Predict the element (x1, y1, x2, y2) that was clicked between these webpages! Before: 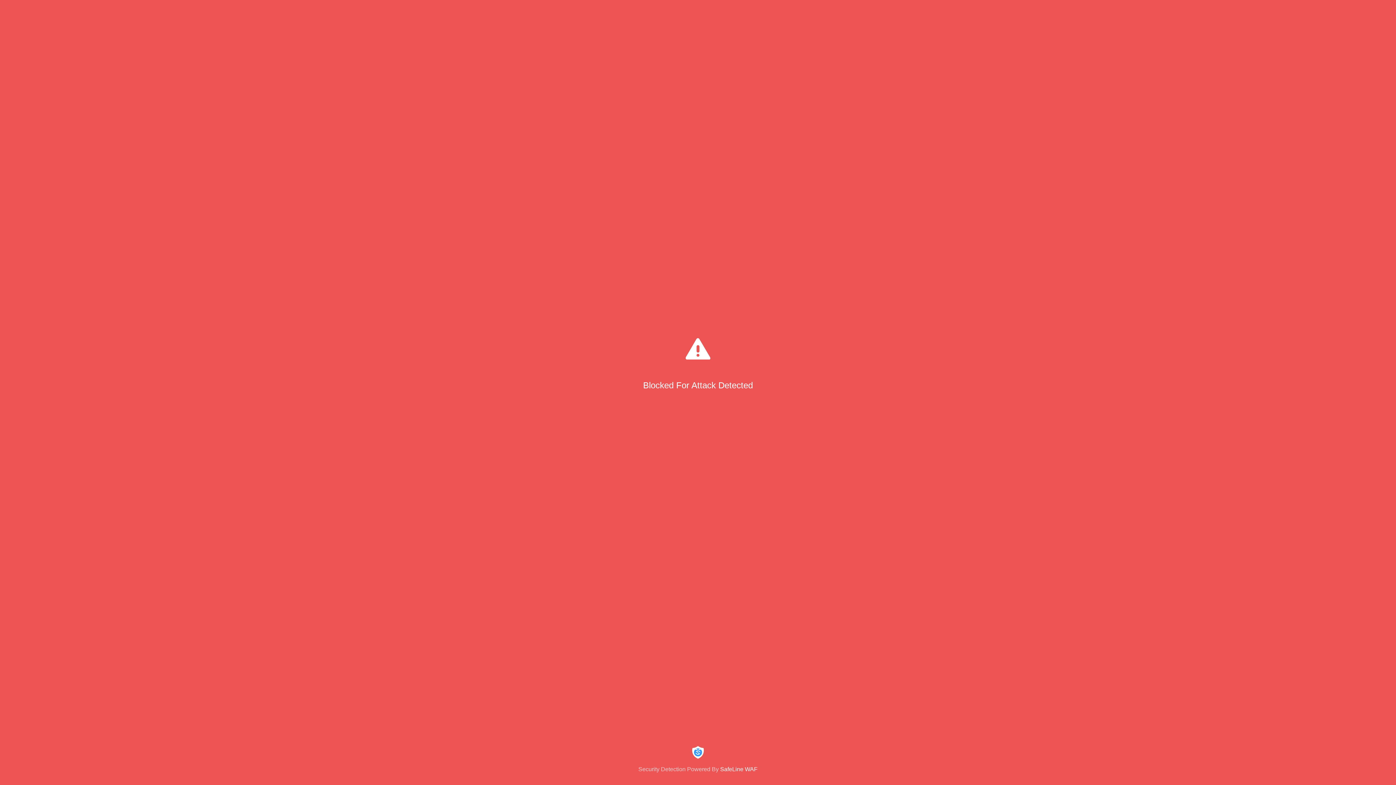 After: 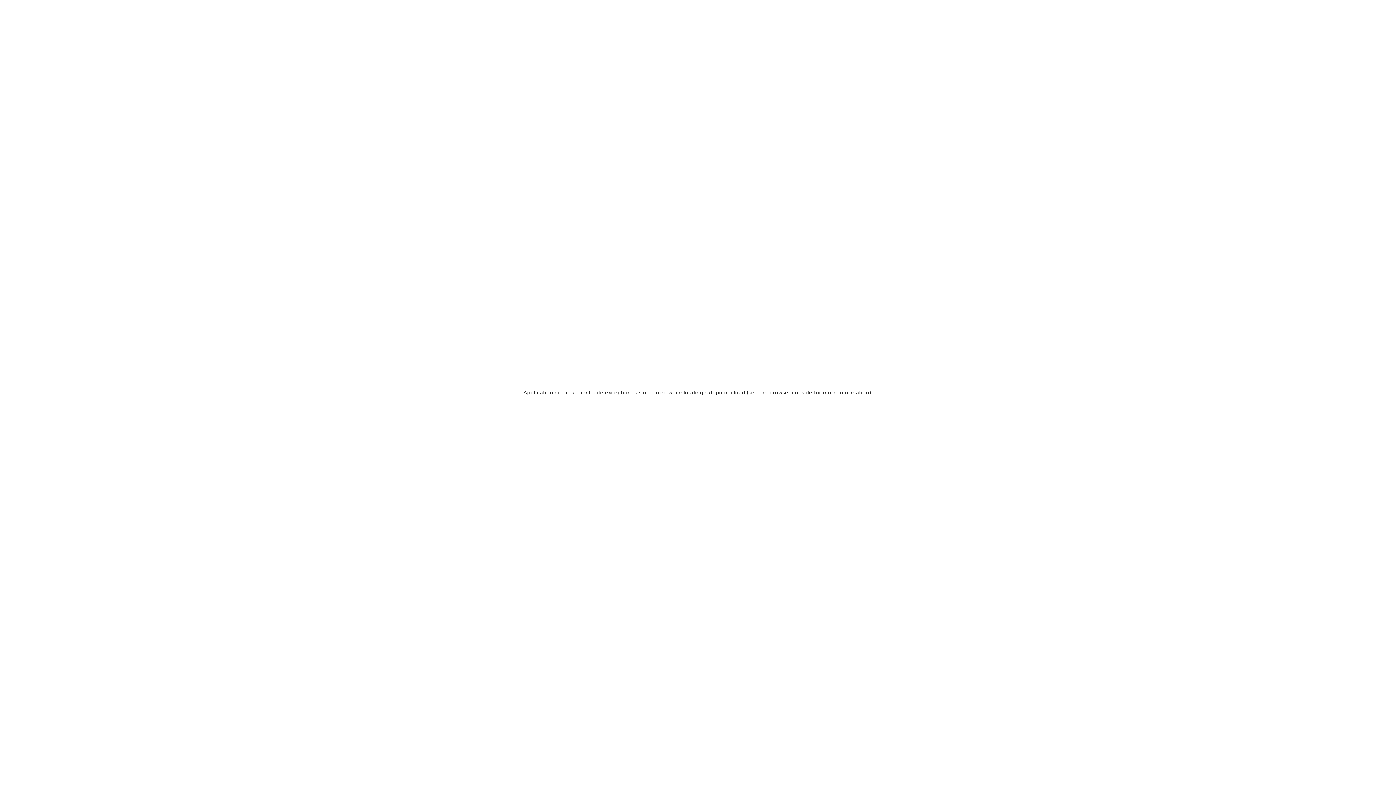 Action: bbox: (0, 744, 1396, 773) label: Security Detection Powered By SafeLine WAF